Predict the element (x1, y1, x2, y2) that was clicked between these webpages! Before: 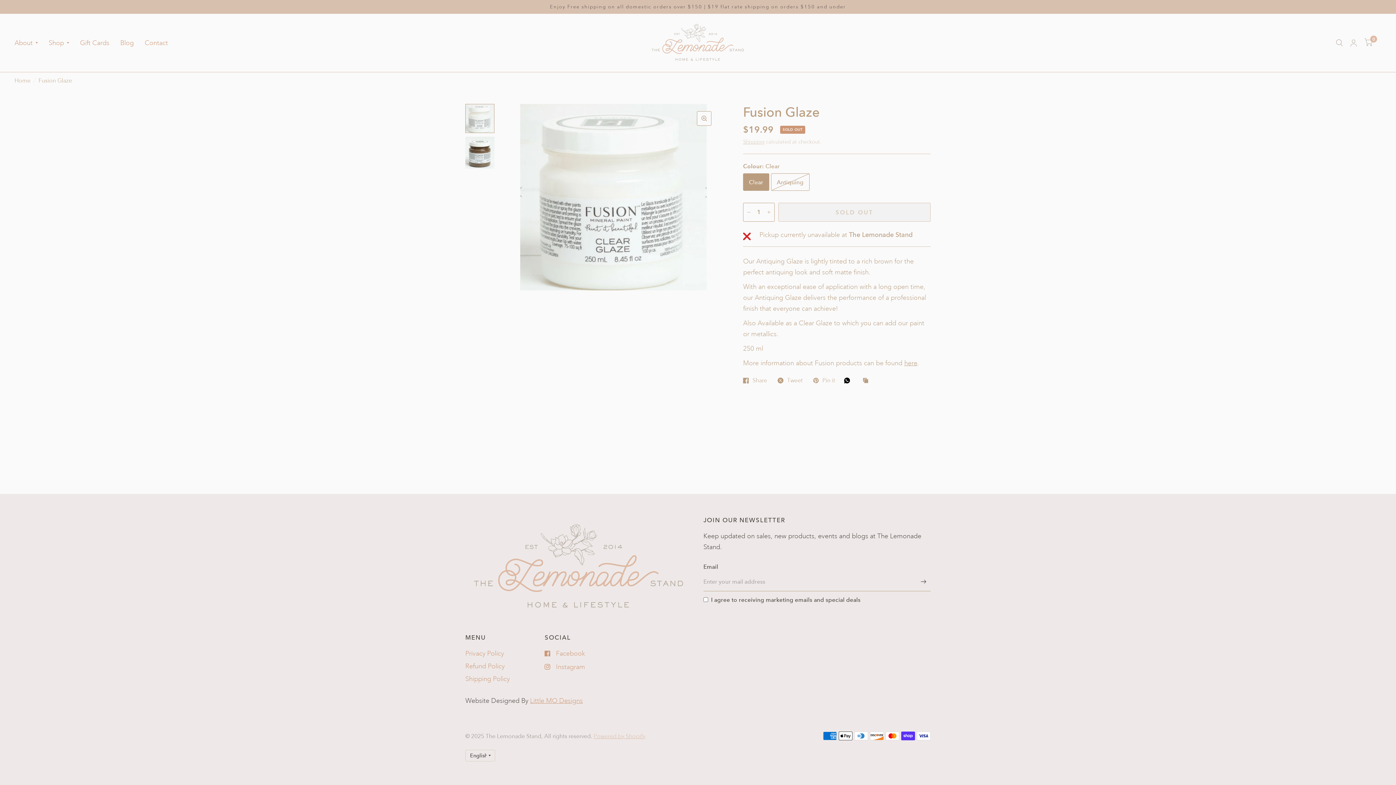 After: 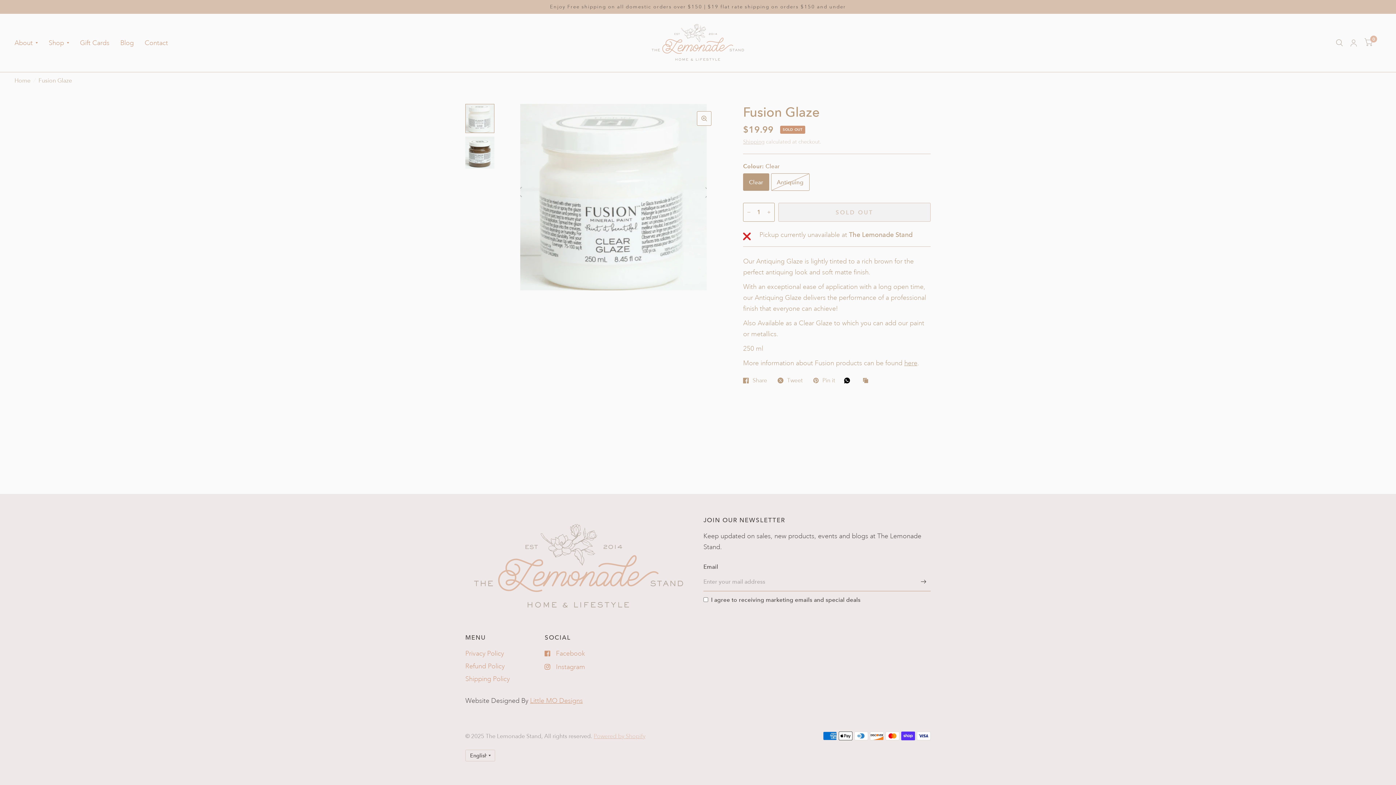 Action: label: WhatsApp bbox: (844, 377, 853, 383)